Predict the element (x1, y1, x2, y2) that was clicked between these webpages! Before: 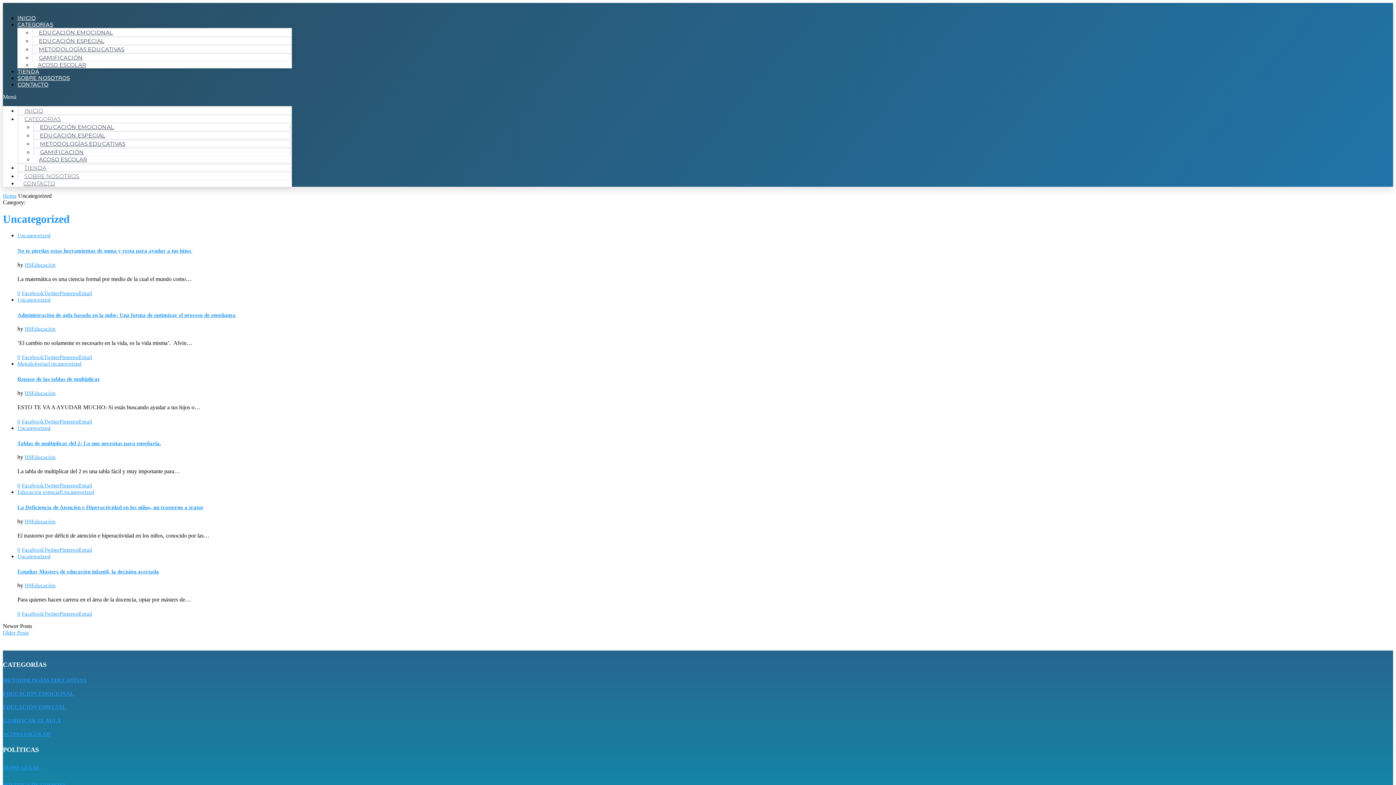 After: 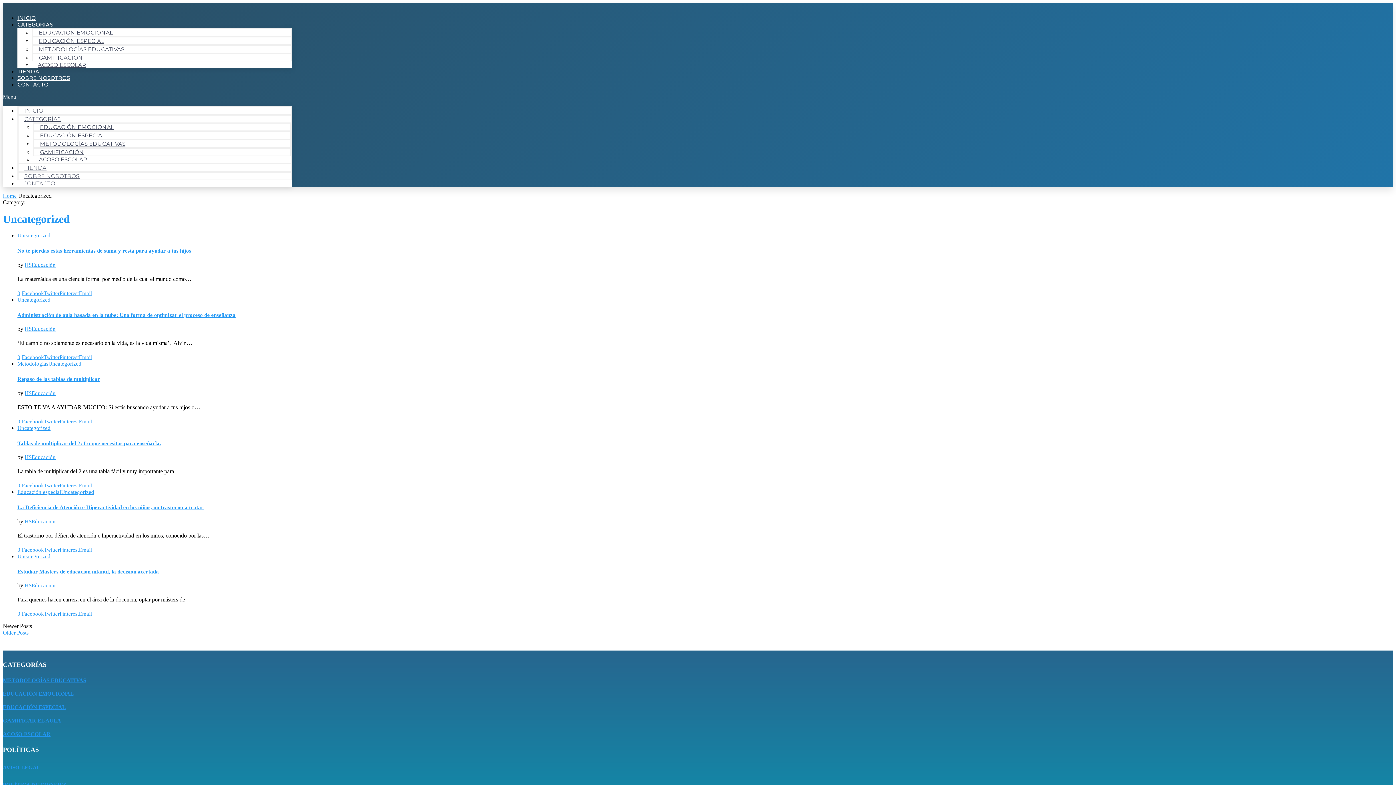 Action: bbox: (59, 611, 78, 617) label: Pin to Pinterest